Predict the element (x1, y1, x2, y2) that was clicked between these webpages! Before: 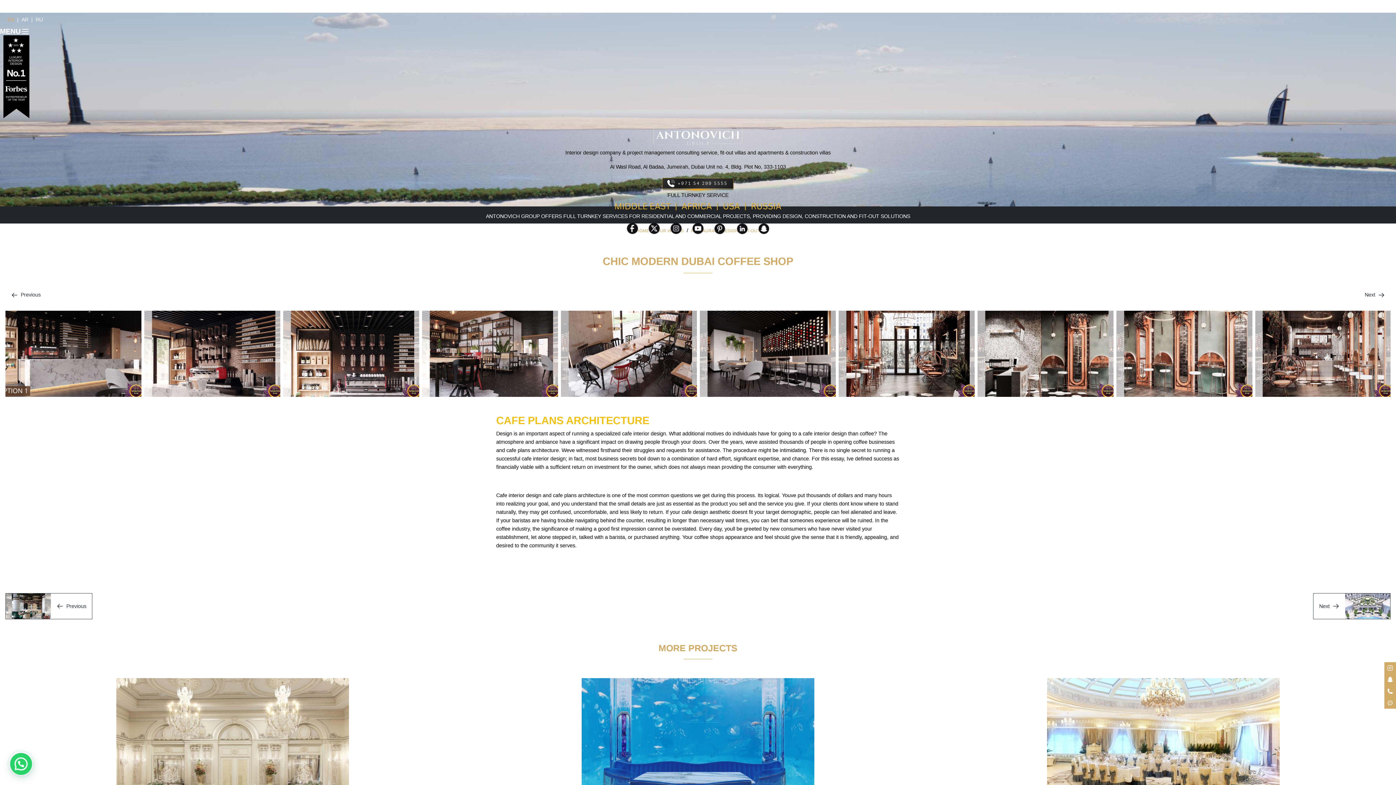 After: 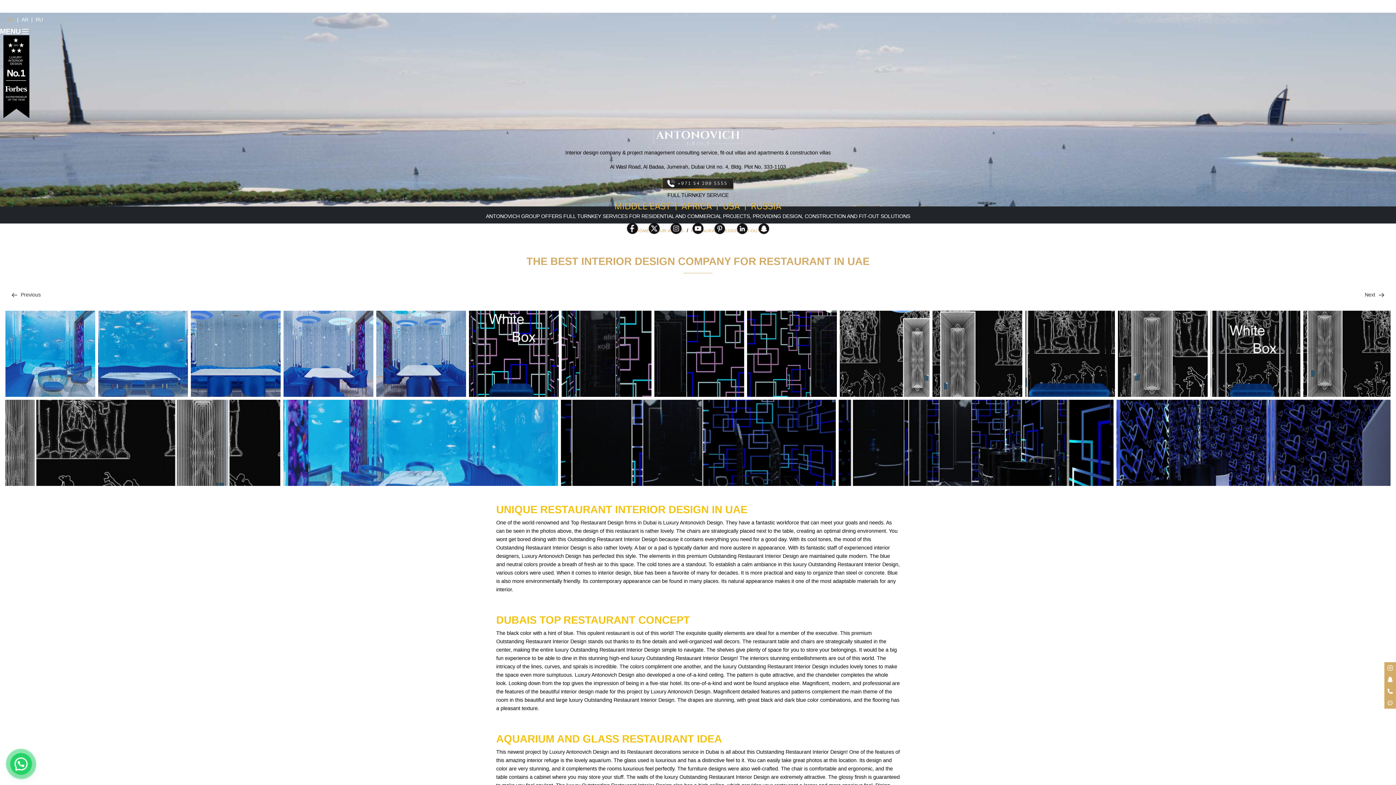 Action: bbox: (581, 740, 814, 746)